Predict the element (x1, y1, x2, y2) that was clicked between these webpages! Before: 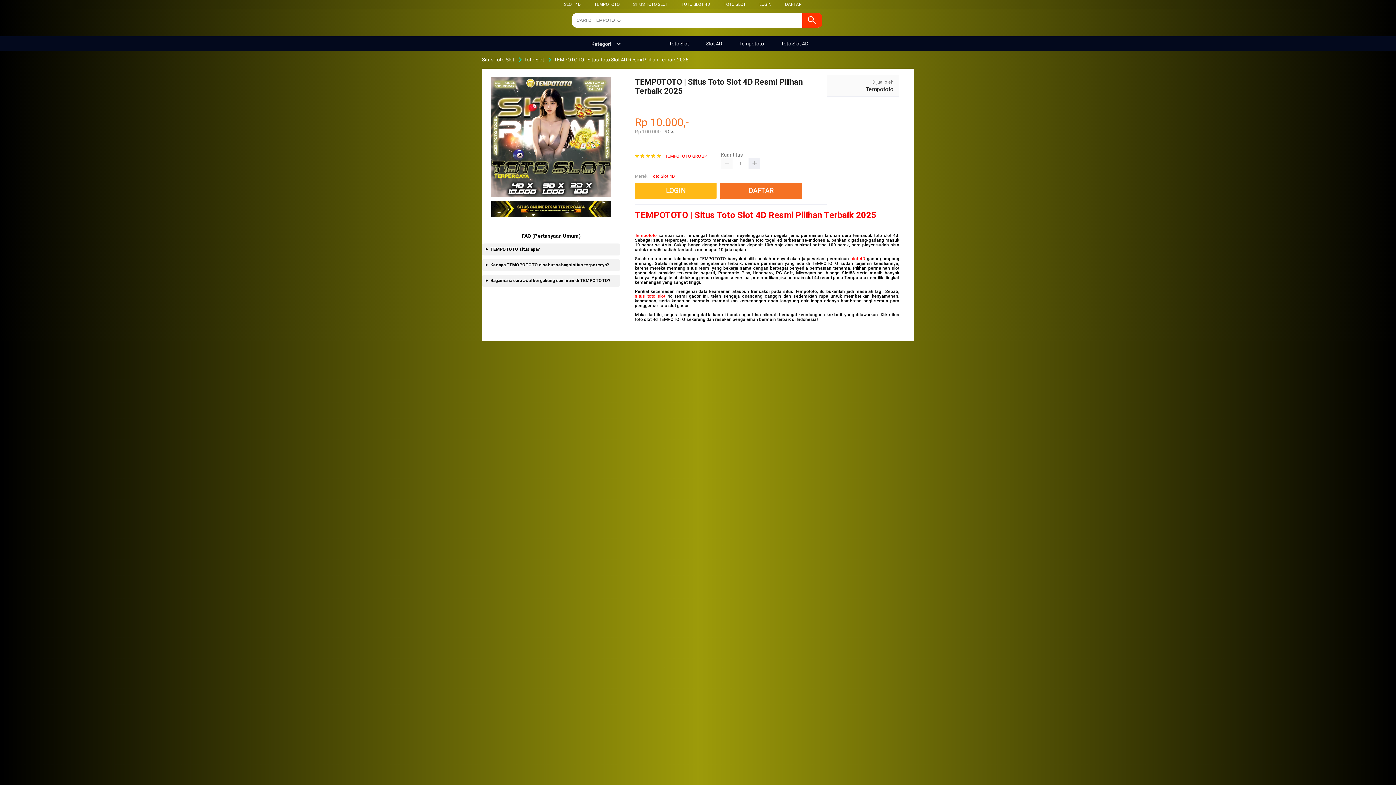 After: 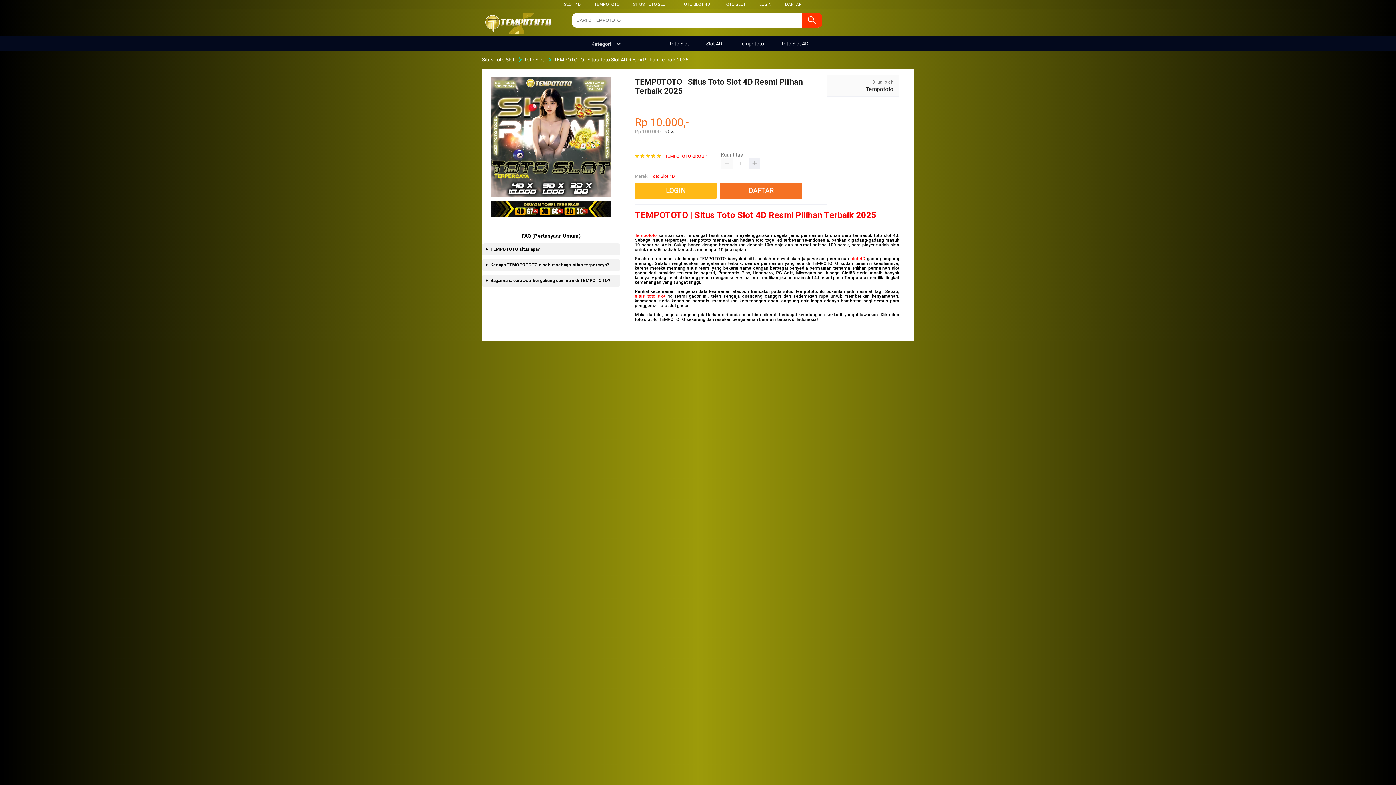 Action: bbox: (584, 41, 621, 46) label: Kategori